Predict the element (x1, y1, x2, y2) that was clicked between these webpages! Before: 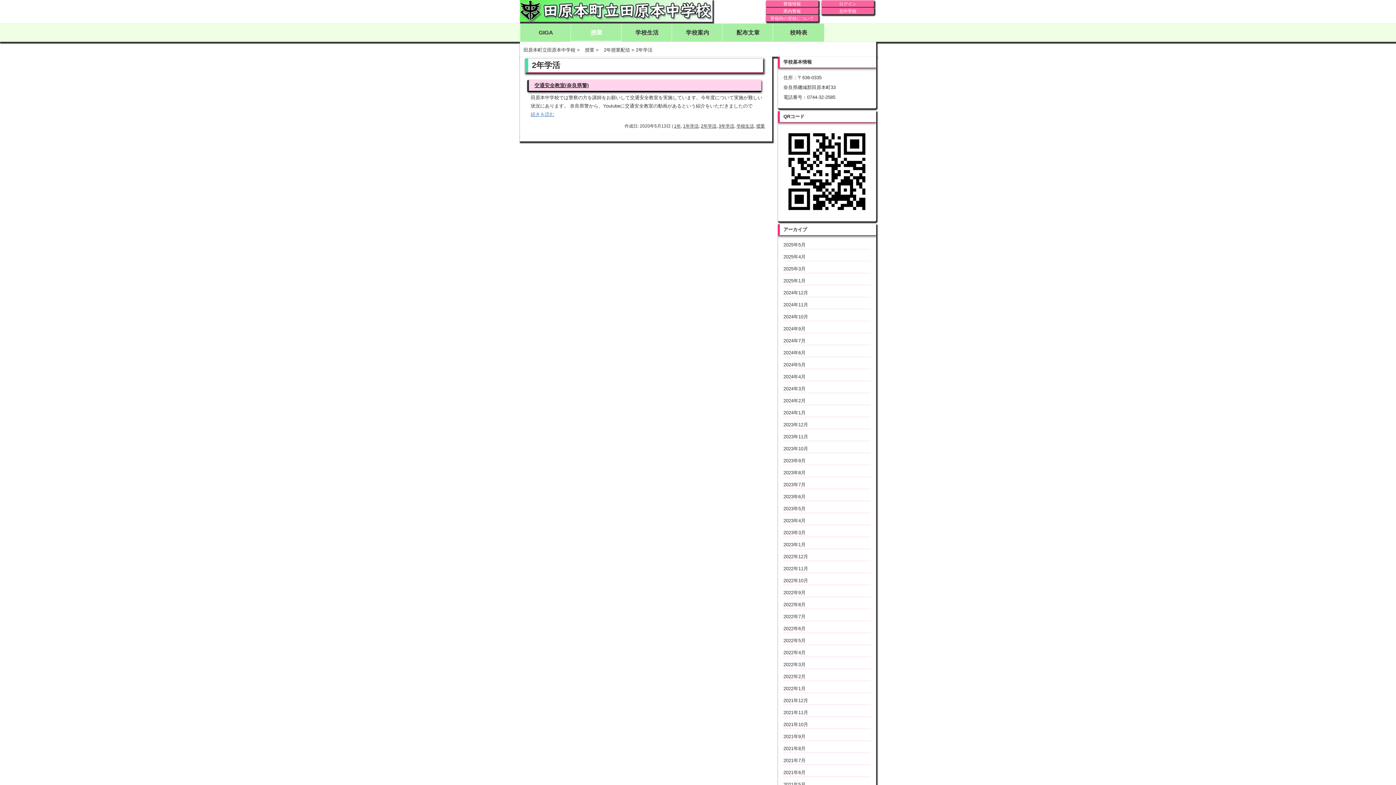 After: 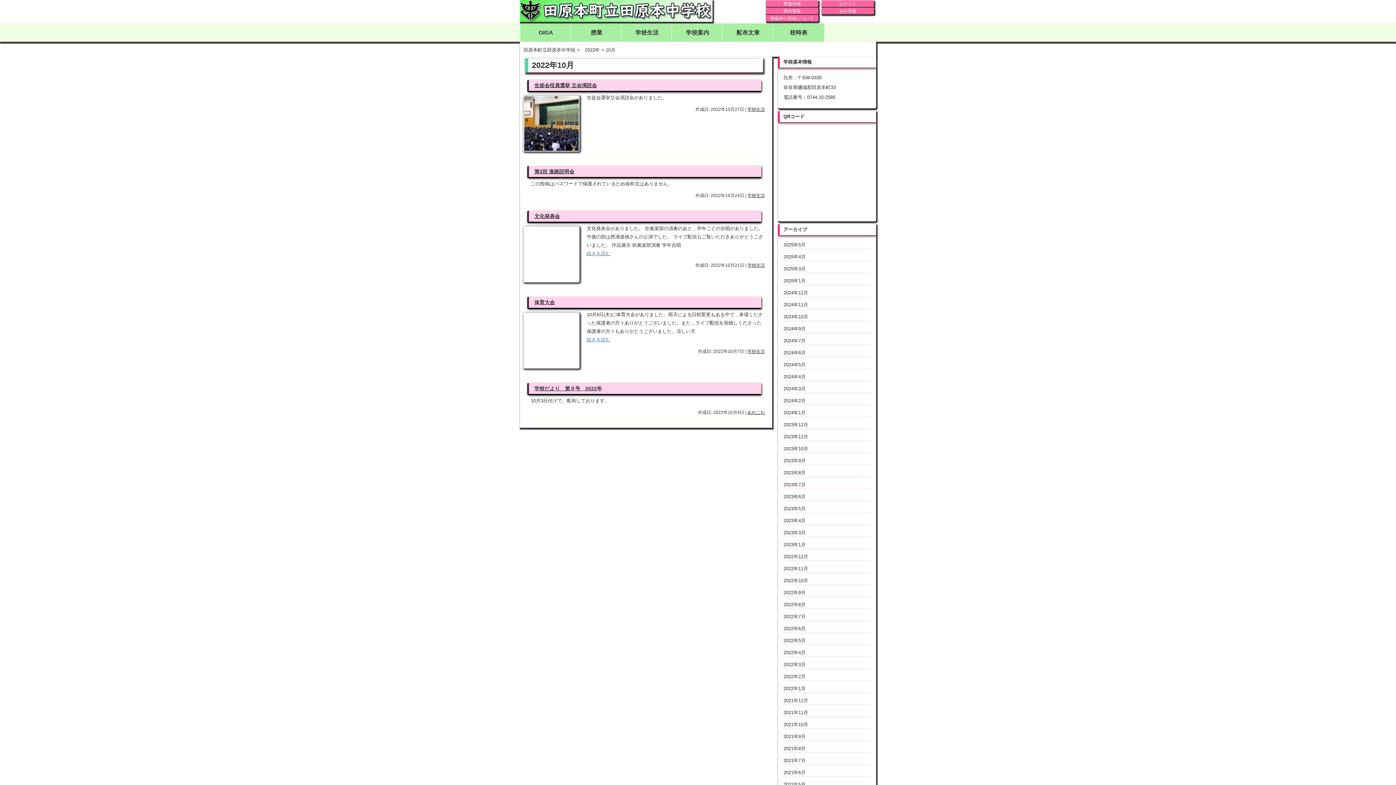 Action: bbox: (783, 578, 808, 583) label: 2022年10月